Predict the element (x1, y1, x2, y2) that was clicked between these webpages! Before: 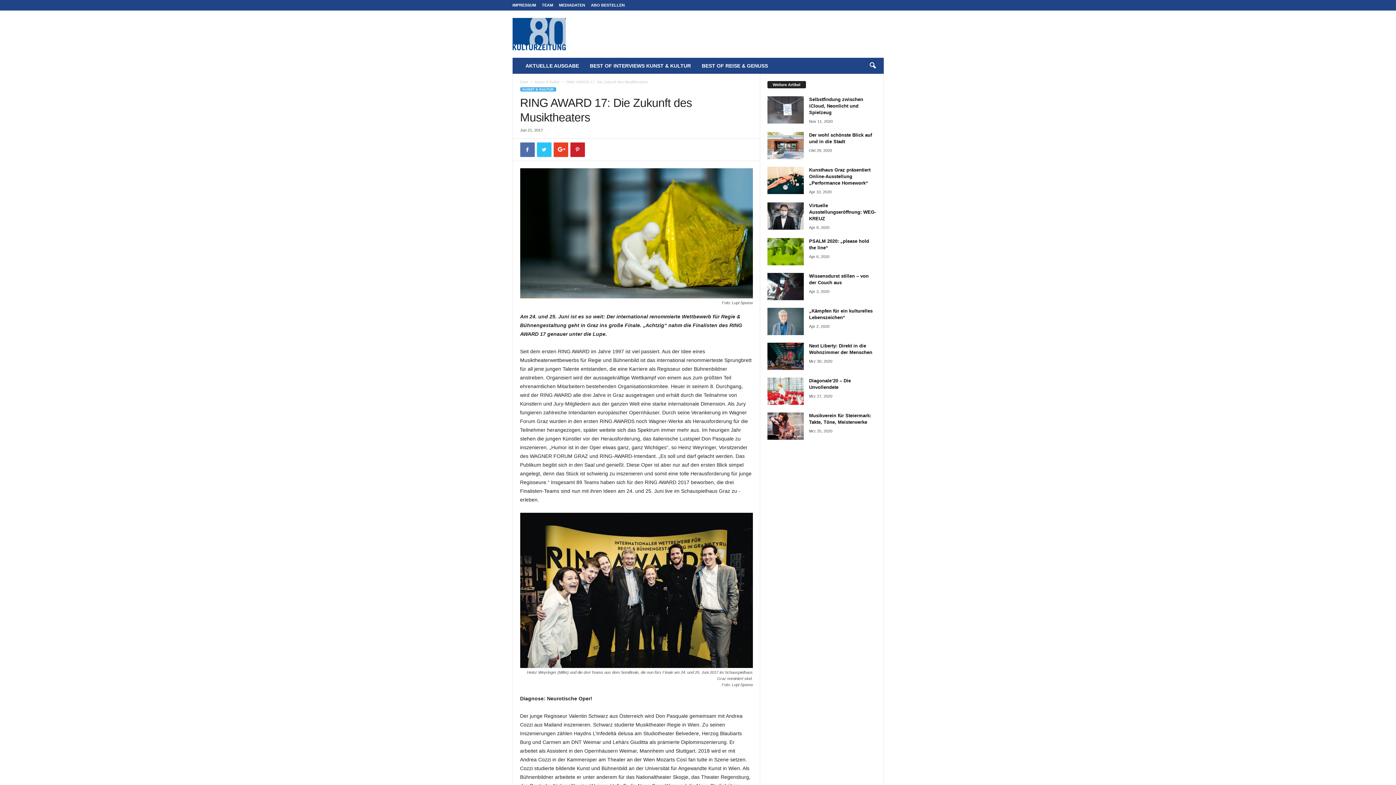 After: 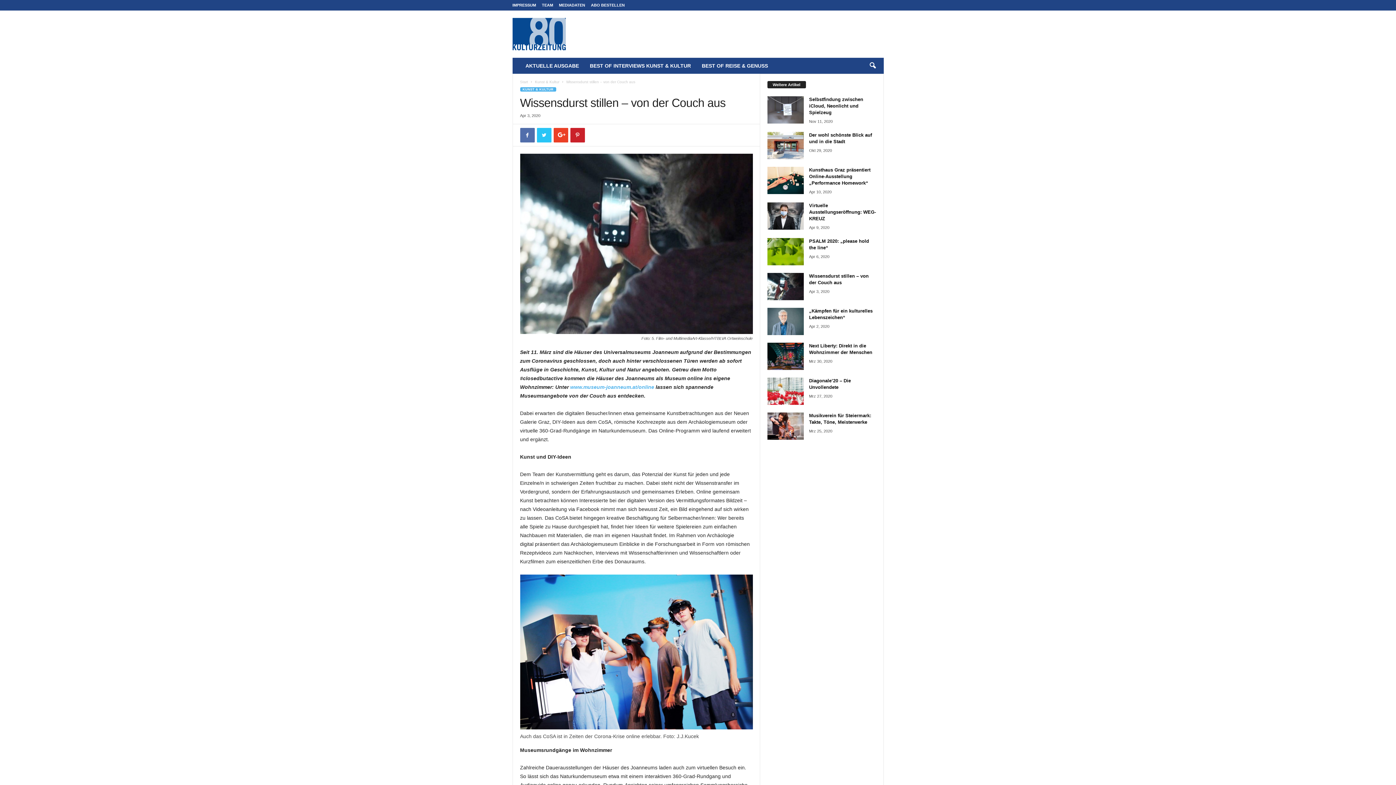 Action: bbox: (767, 273, 803, 300)